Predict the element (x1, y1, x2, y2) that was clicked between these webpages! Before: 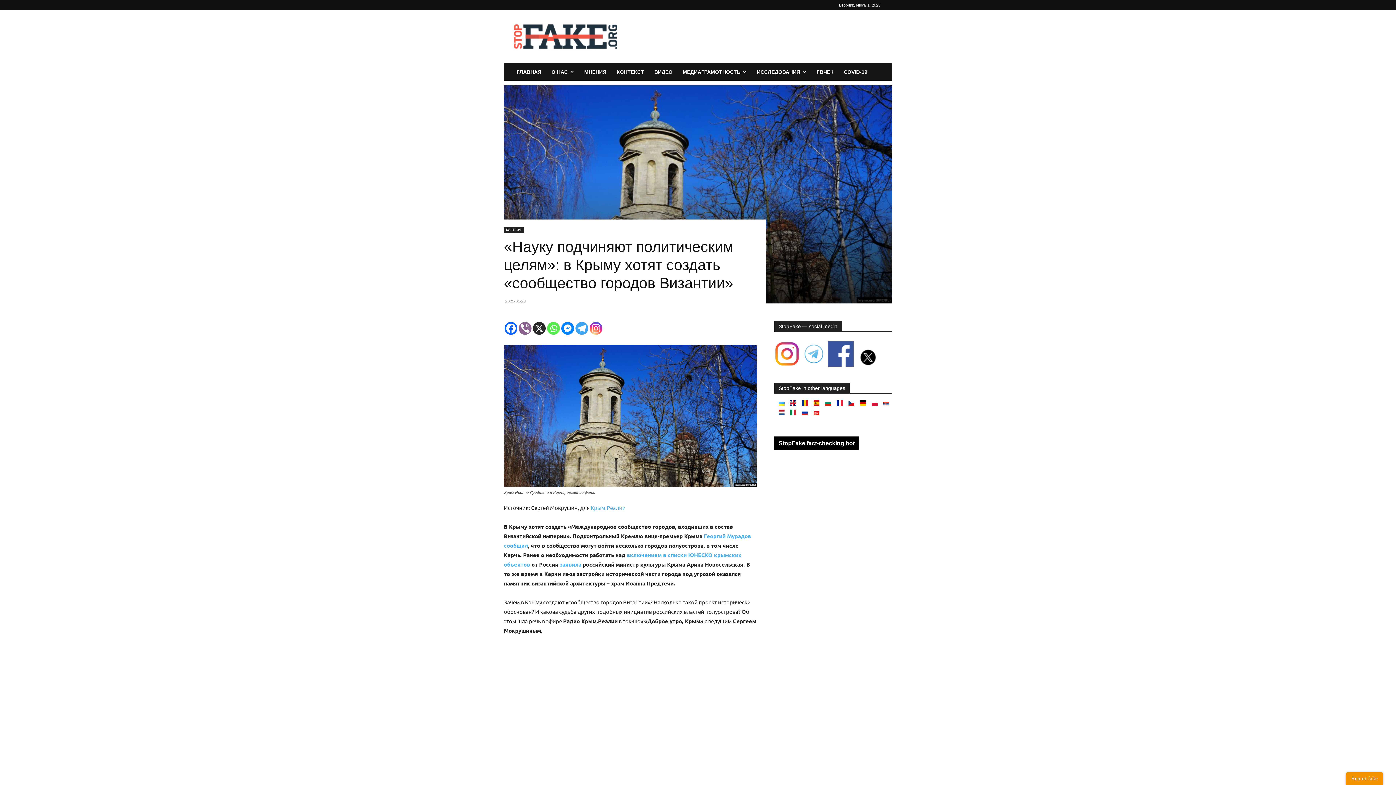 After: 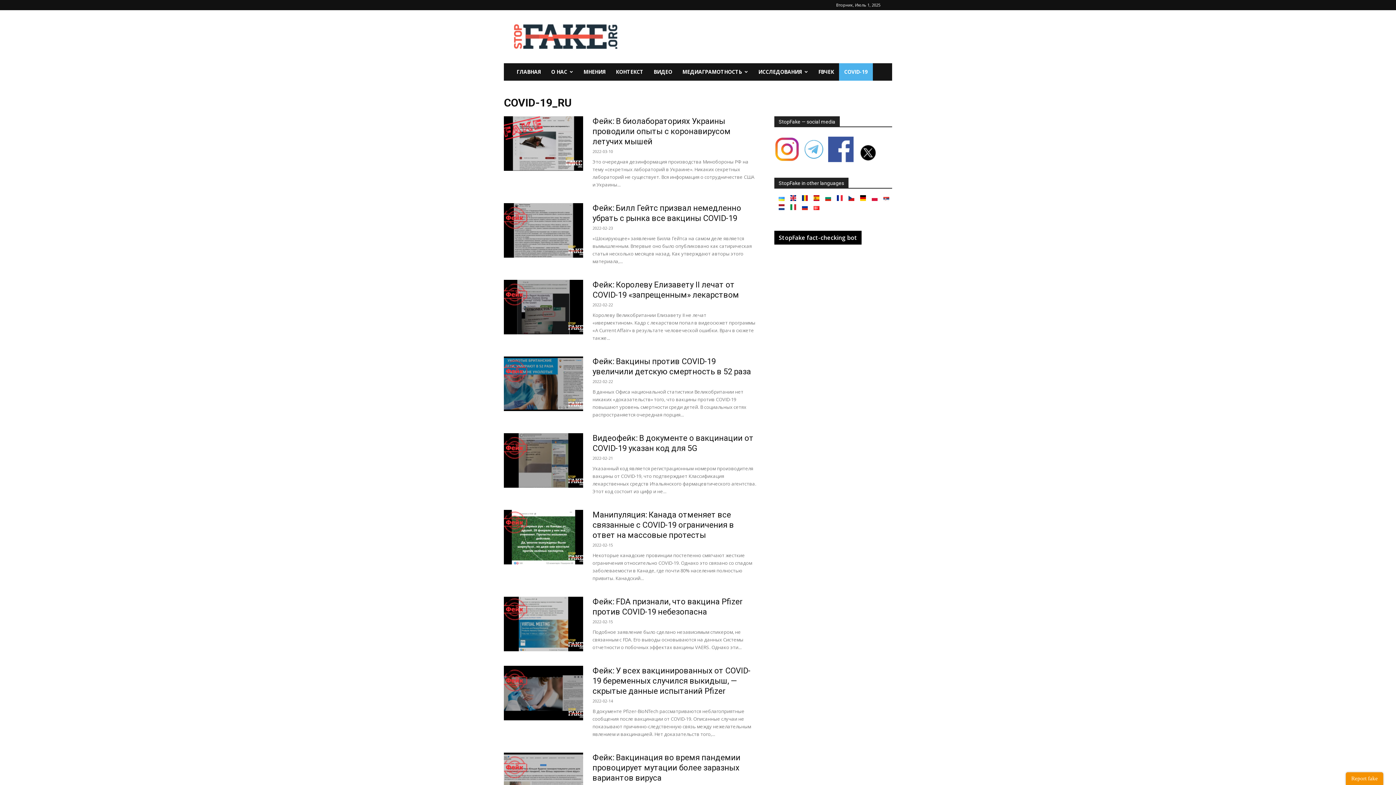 Action: bbox: (838, 63, 872, 80) label: COVID-19